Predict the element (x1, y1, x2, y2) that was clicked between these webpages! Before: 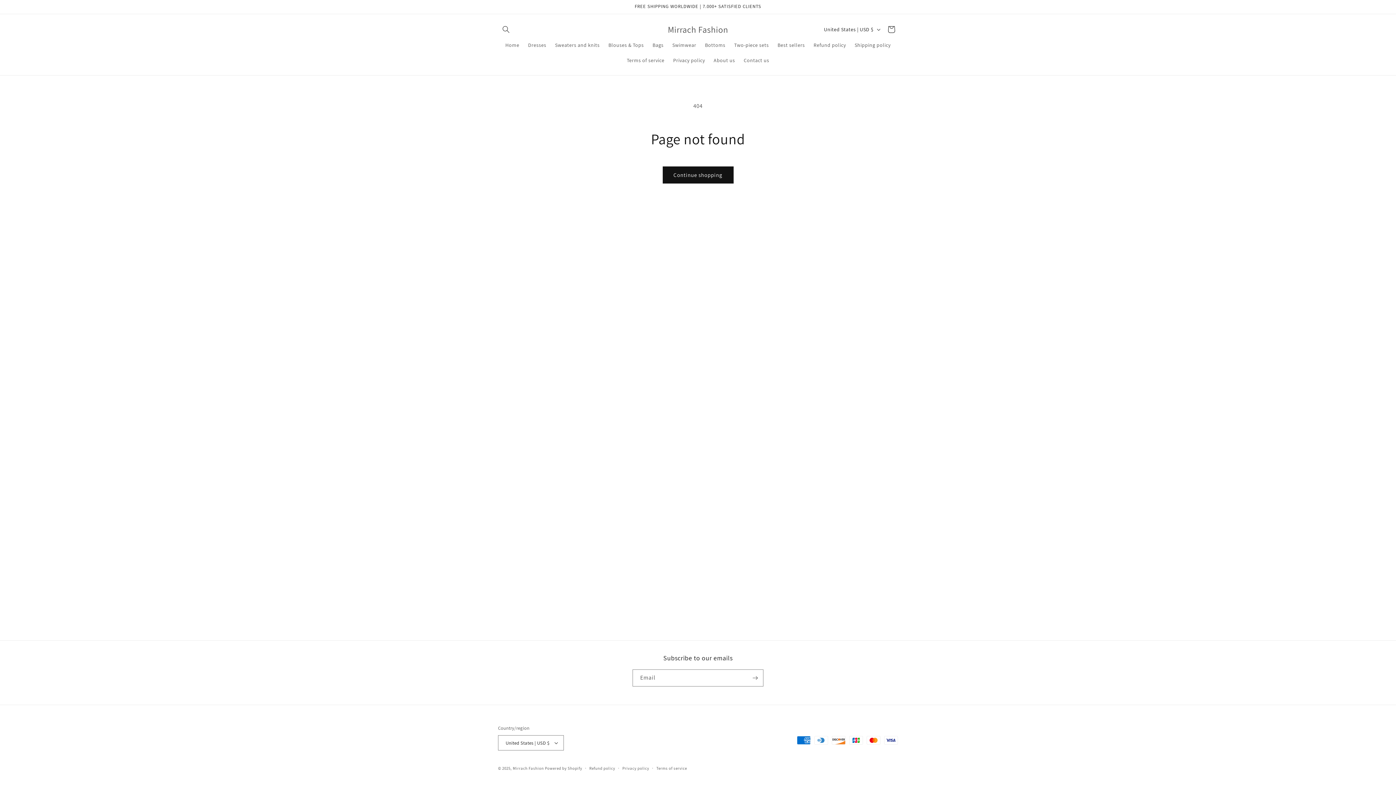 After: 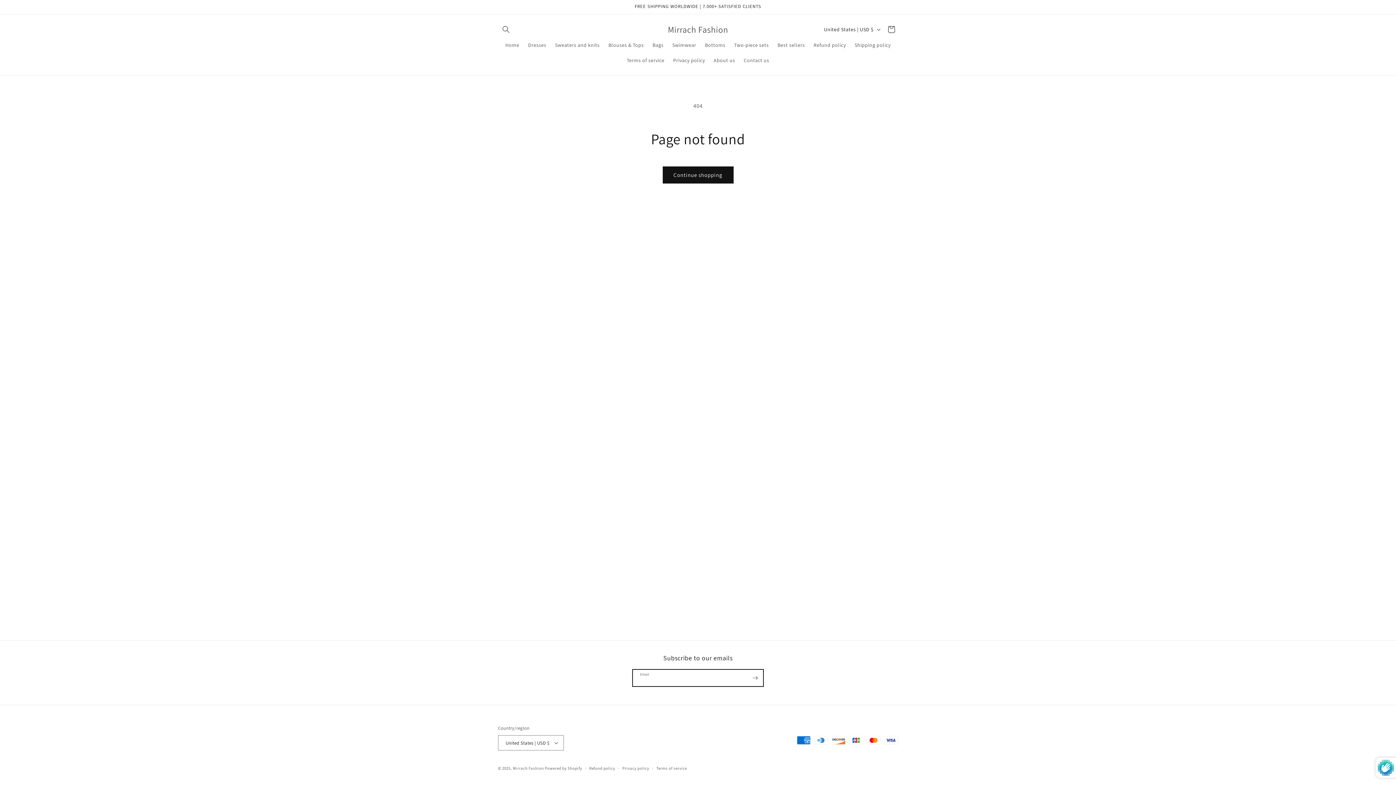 Action: bbox: (747, 669, 763, 686) label: Subscribe